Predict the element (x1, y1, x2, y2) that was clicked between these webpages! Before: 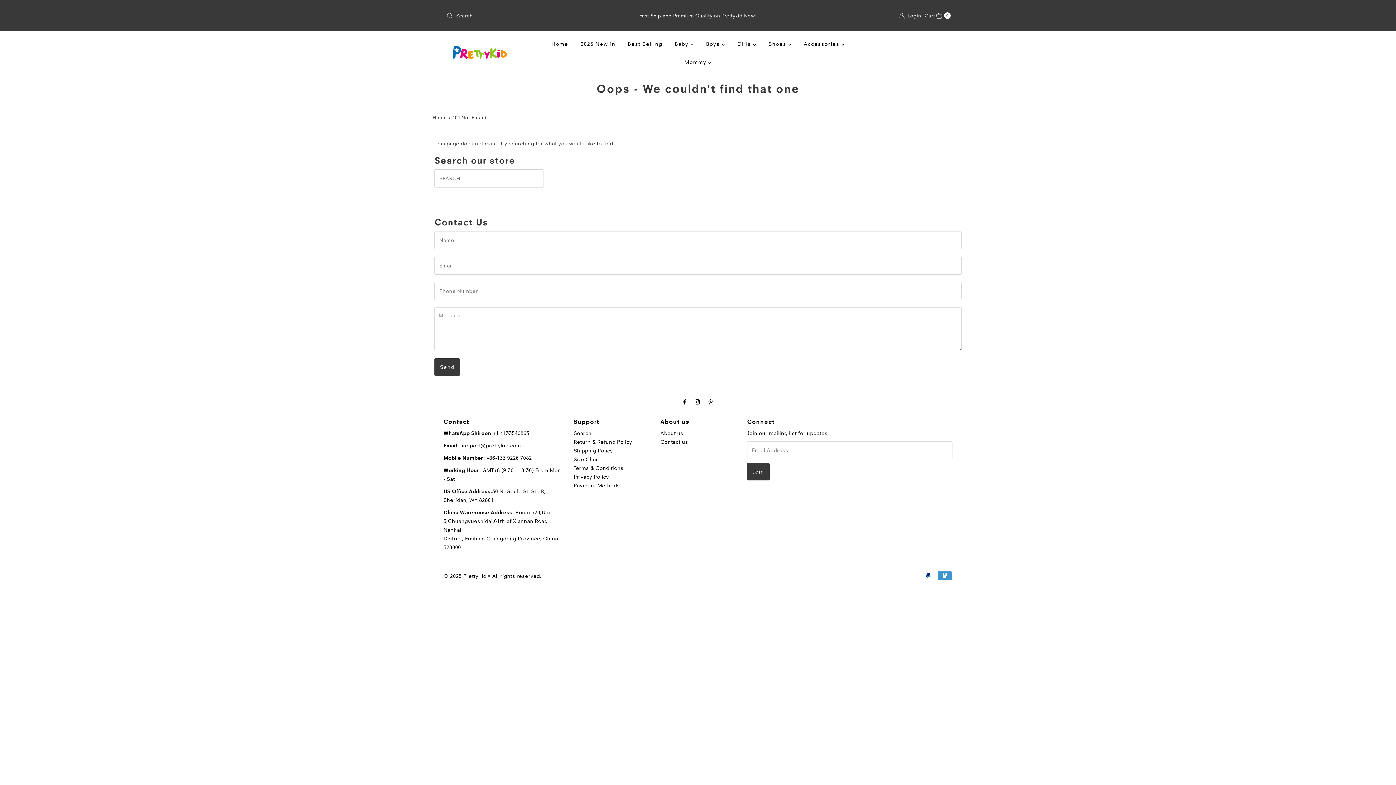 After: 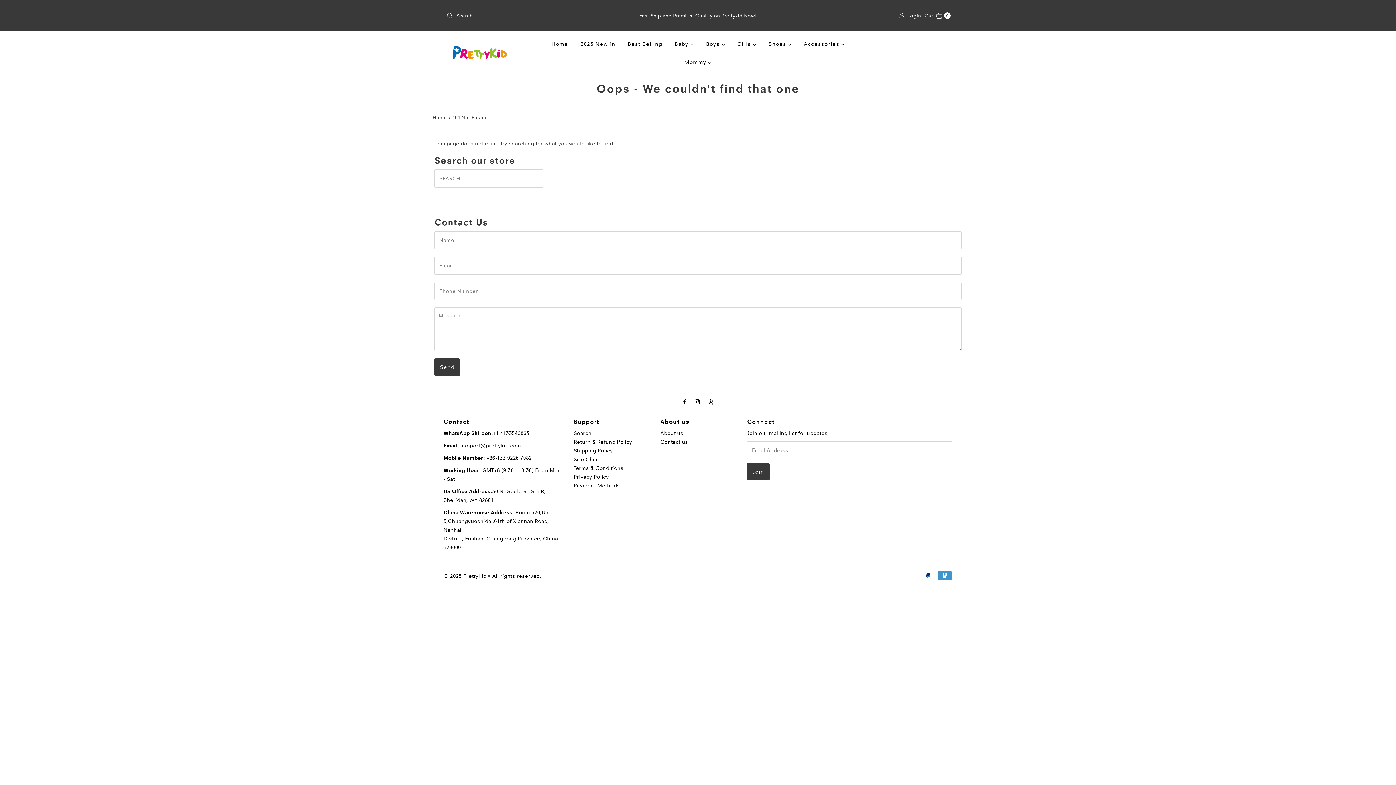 Action: bbox: (708, 397, 712, 406)